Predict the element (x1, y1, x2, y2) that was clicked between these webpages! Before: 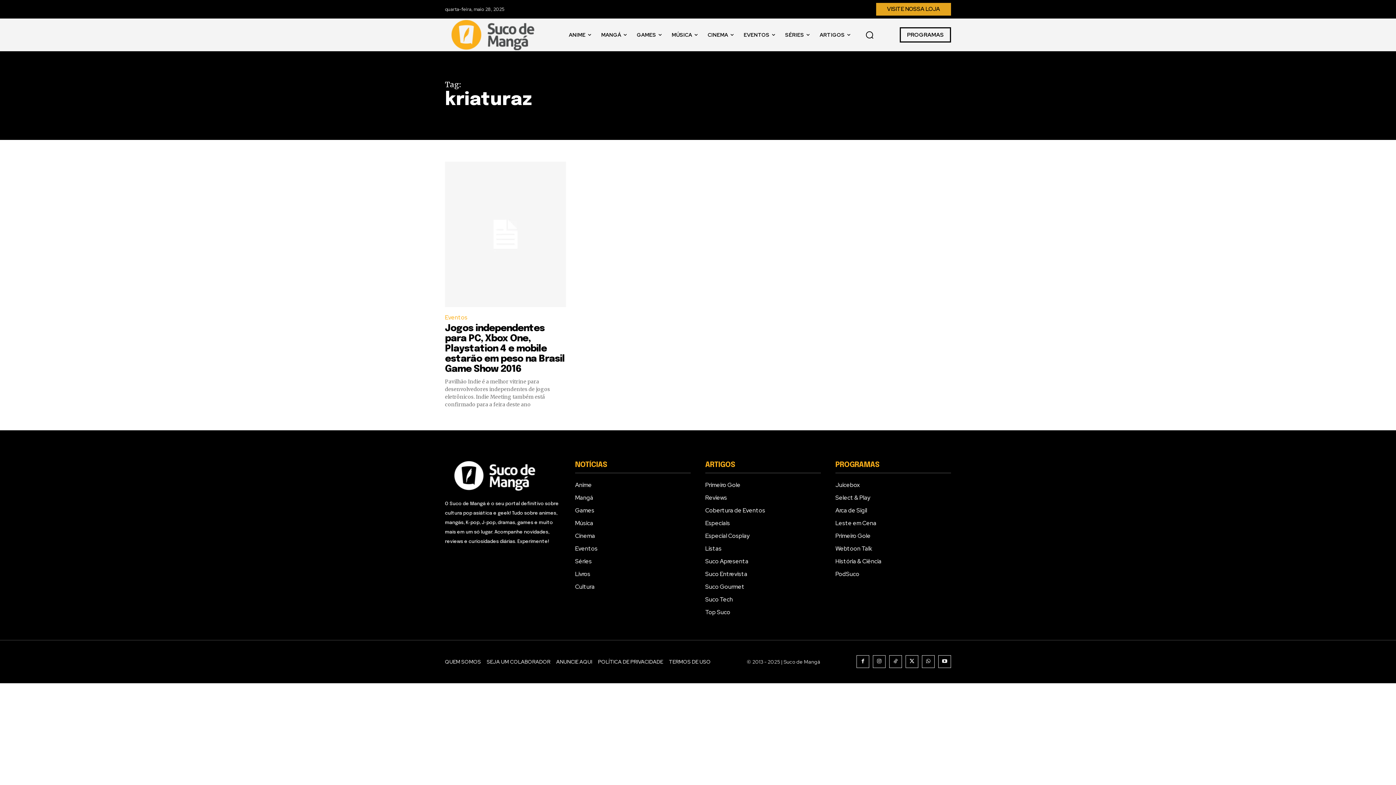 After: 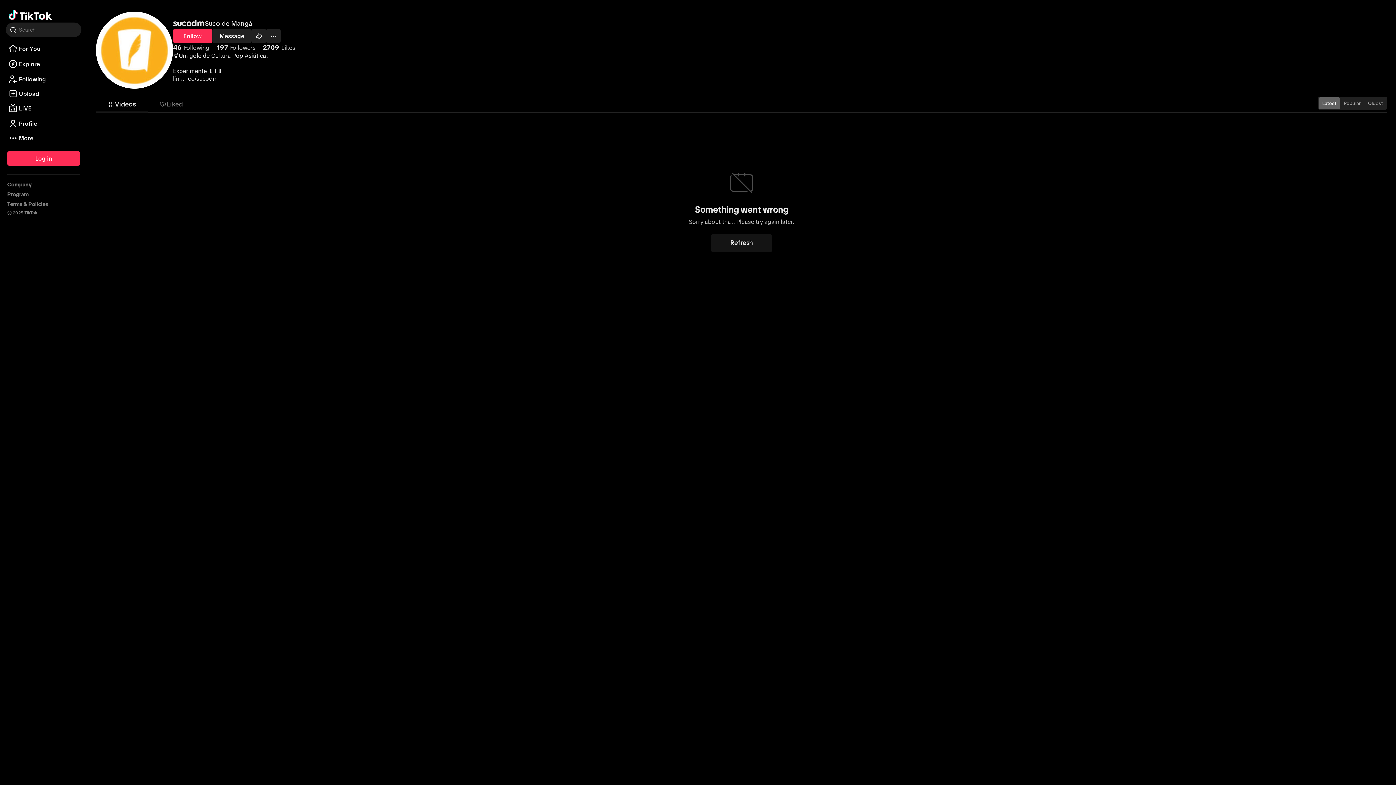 Action: bbox: (889, 655, 902, 668)